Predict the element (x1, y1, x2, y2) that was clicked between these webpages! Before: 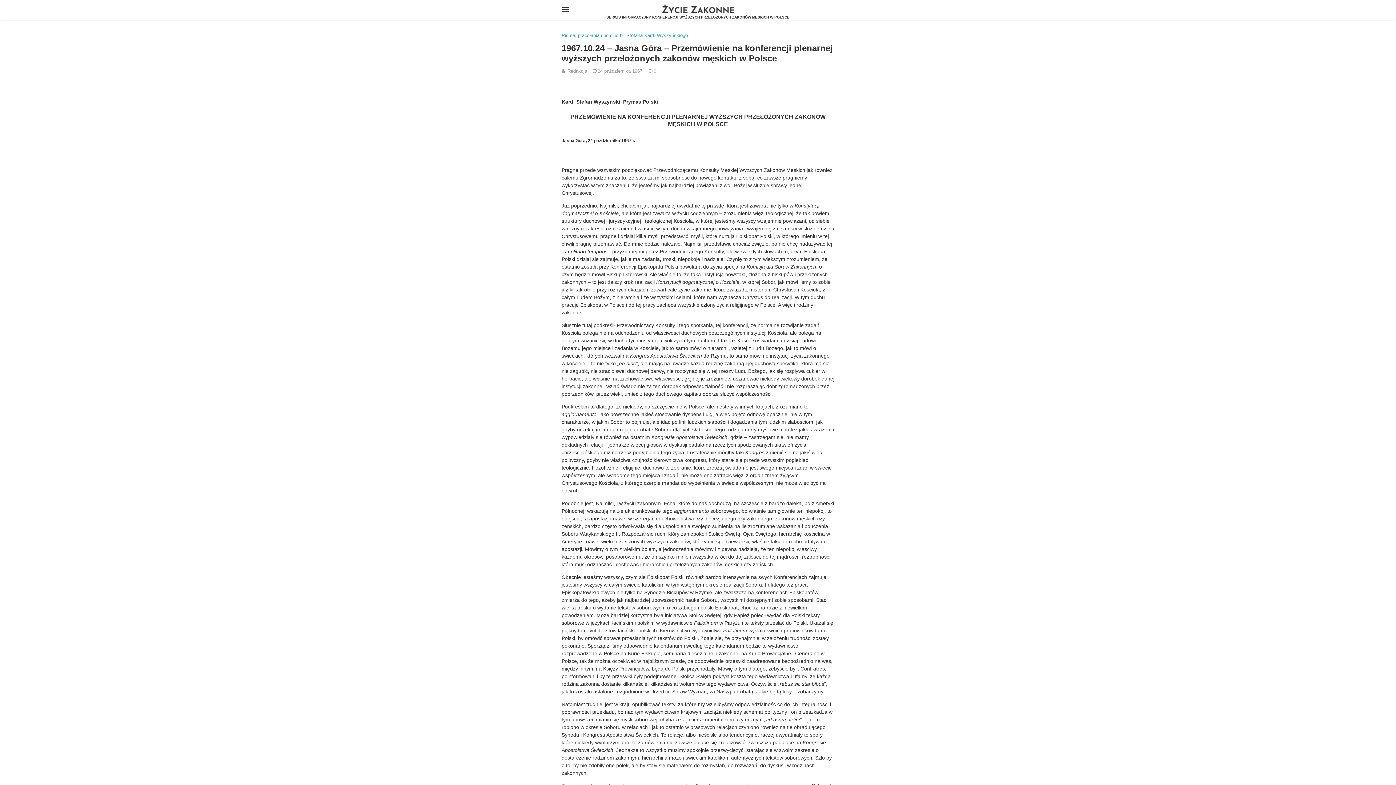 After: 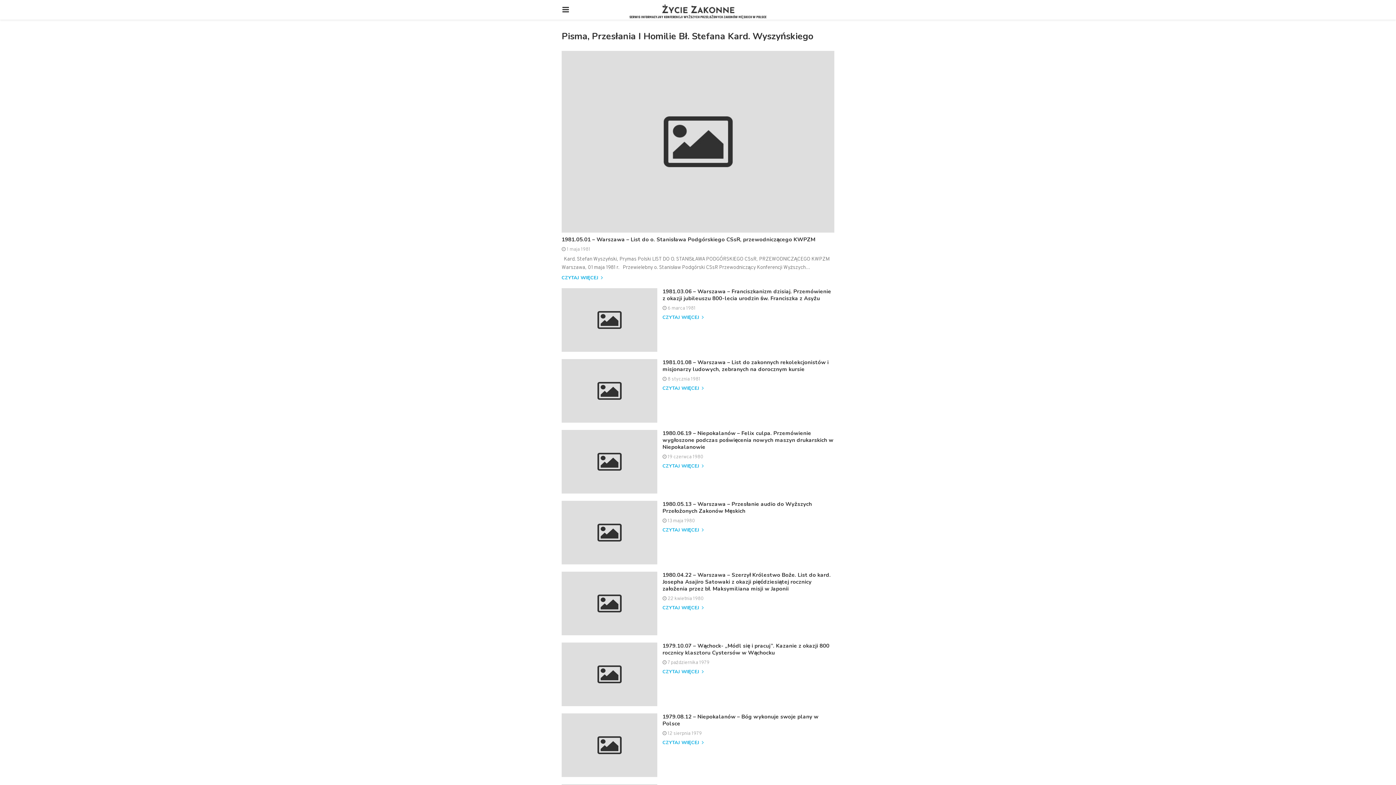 Action: label: Pisma, przesłania i homilie bł. Stefana Kard. Wyszyńskiego bbox: (561, 32, 691, 38)